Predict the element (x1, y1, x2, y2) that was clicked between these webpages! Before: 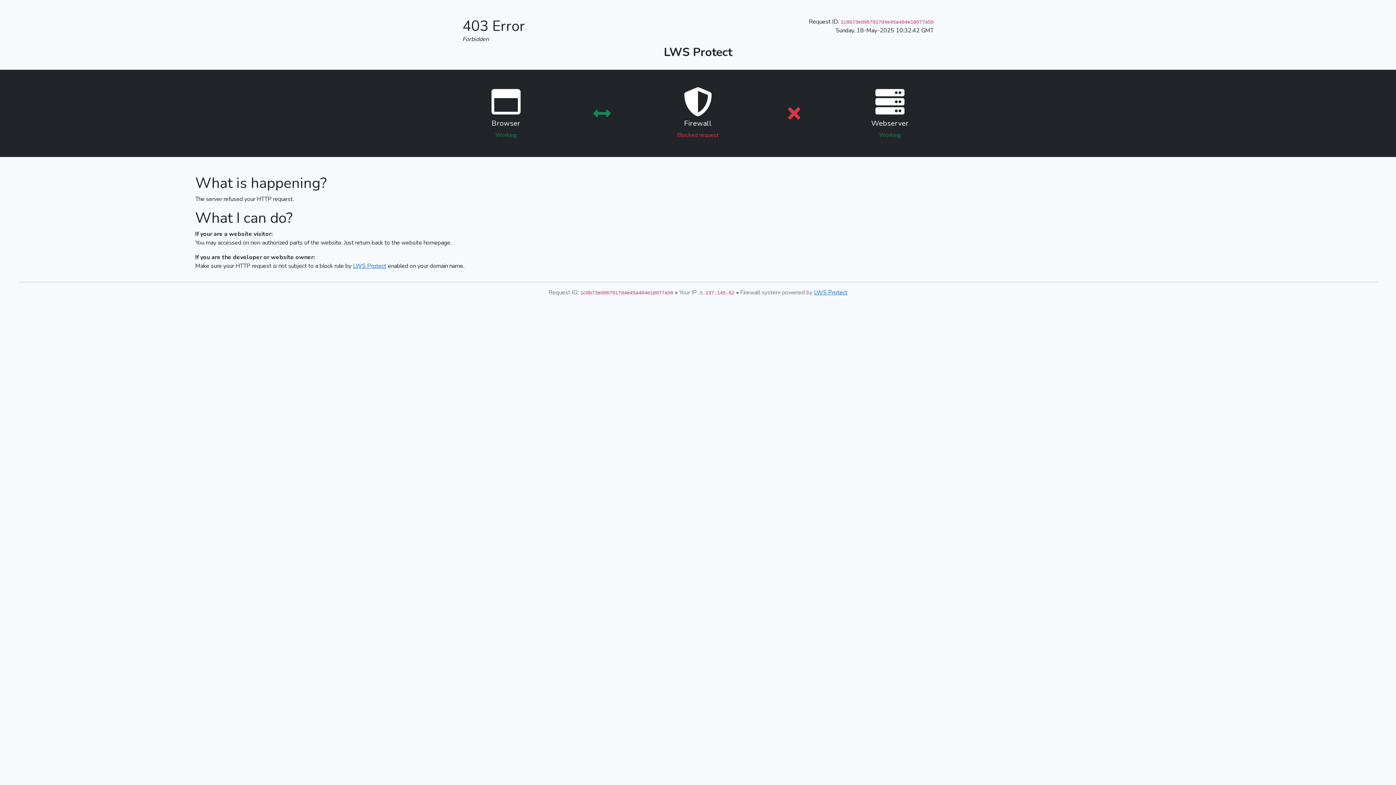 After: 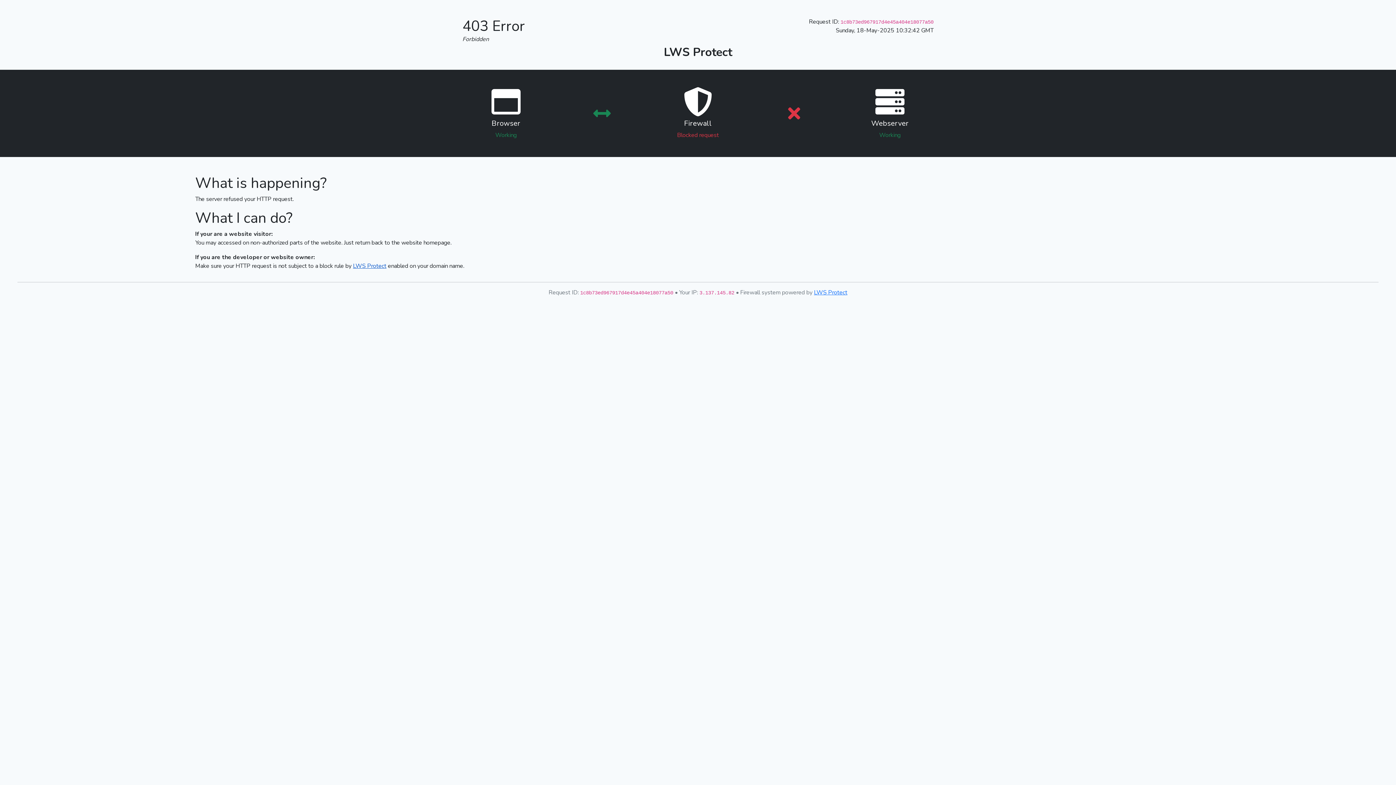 Action: bbox: (353, 262, 386, 270) label: LWS Protect